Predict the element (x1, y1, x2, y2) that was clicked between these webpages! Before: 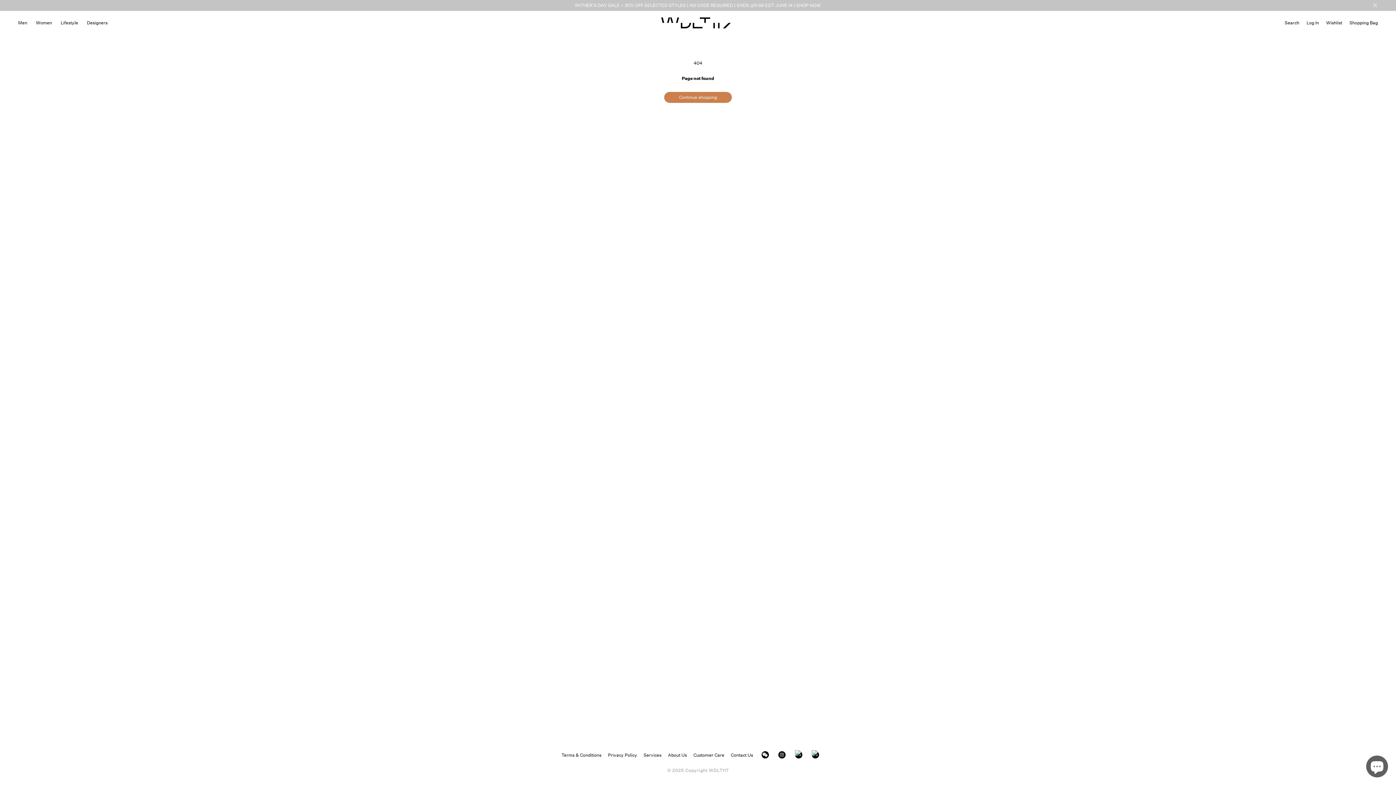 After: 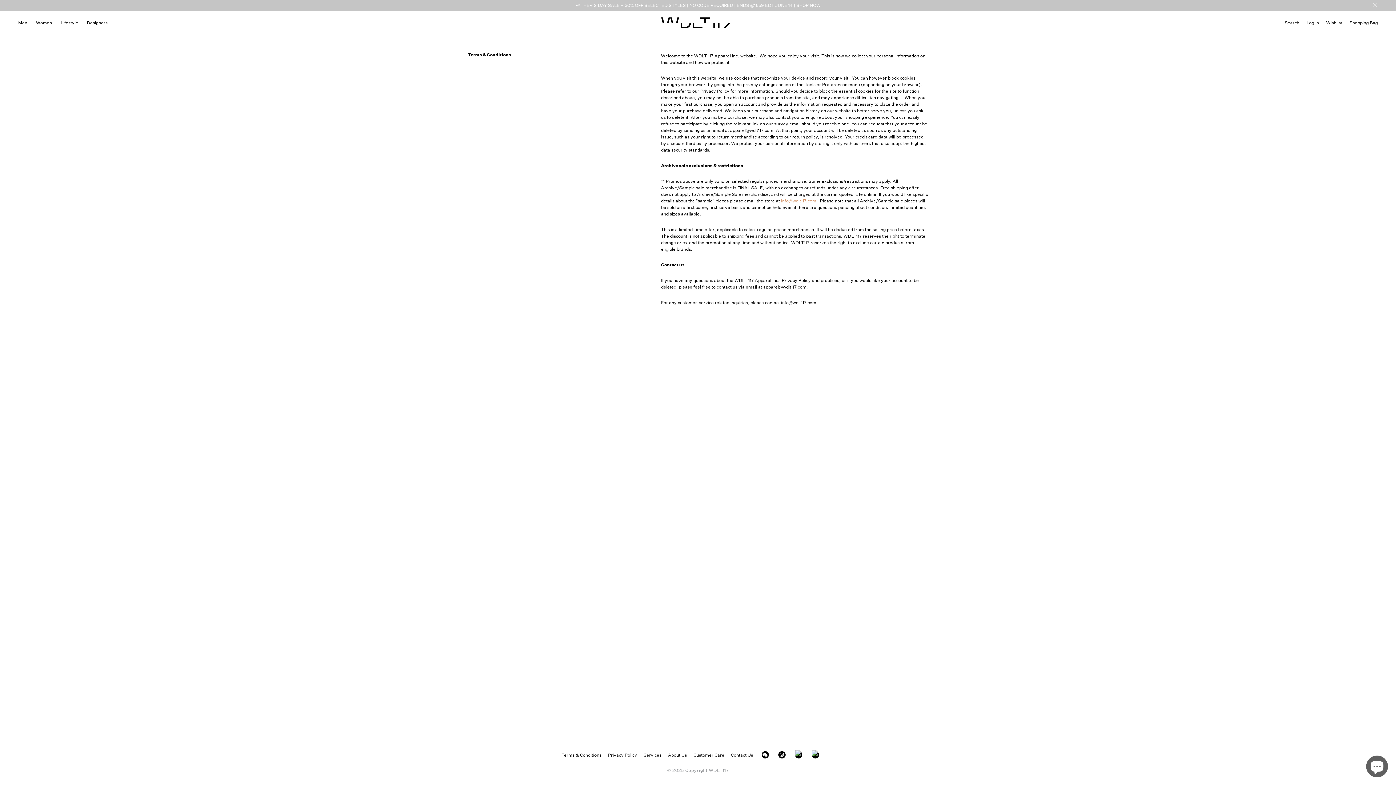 Action: label: Terms & Conditions bbox: (561, 751, 601, 760)